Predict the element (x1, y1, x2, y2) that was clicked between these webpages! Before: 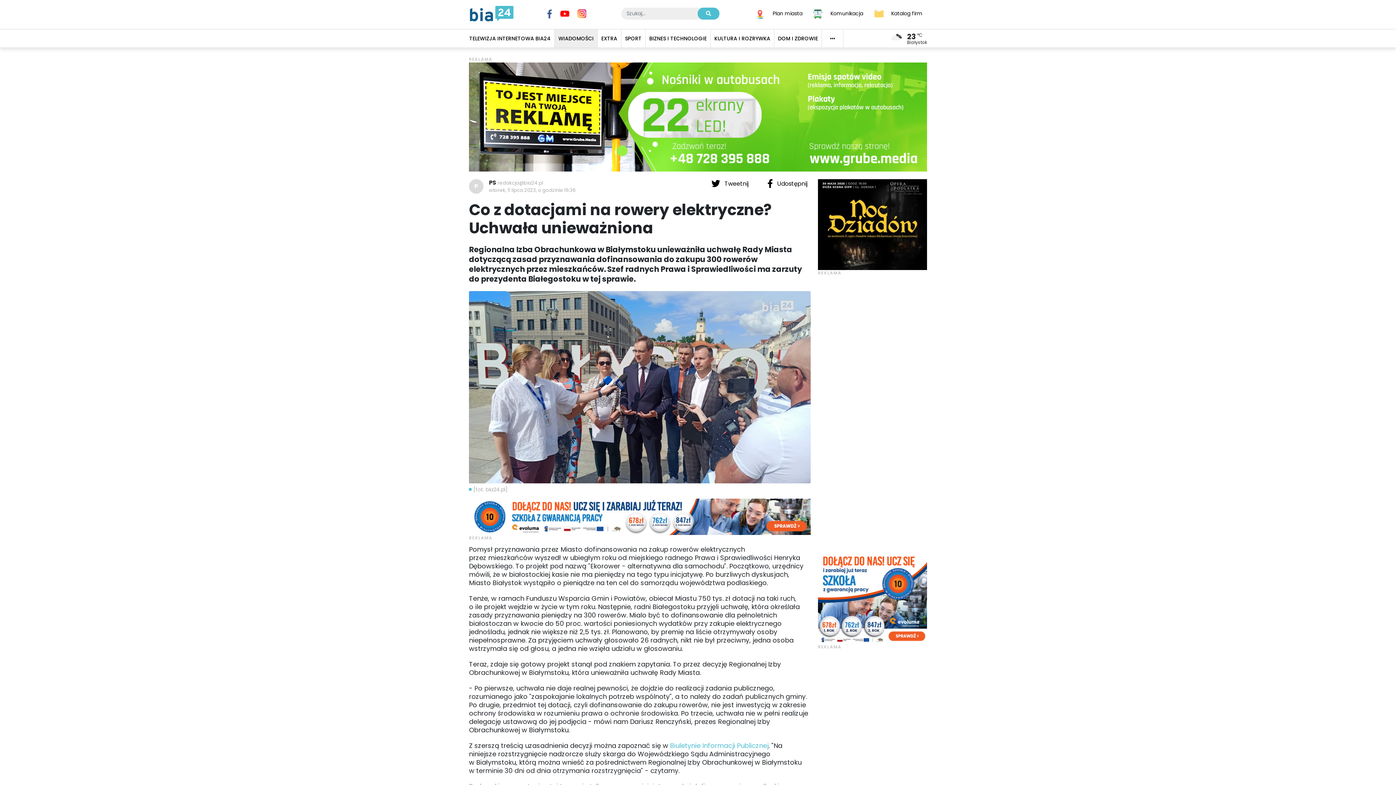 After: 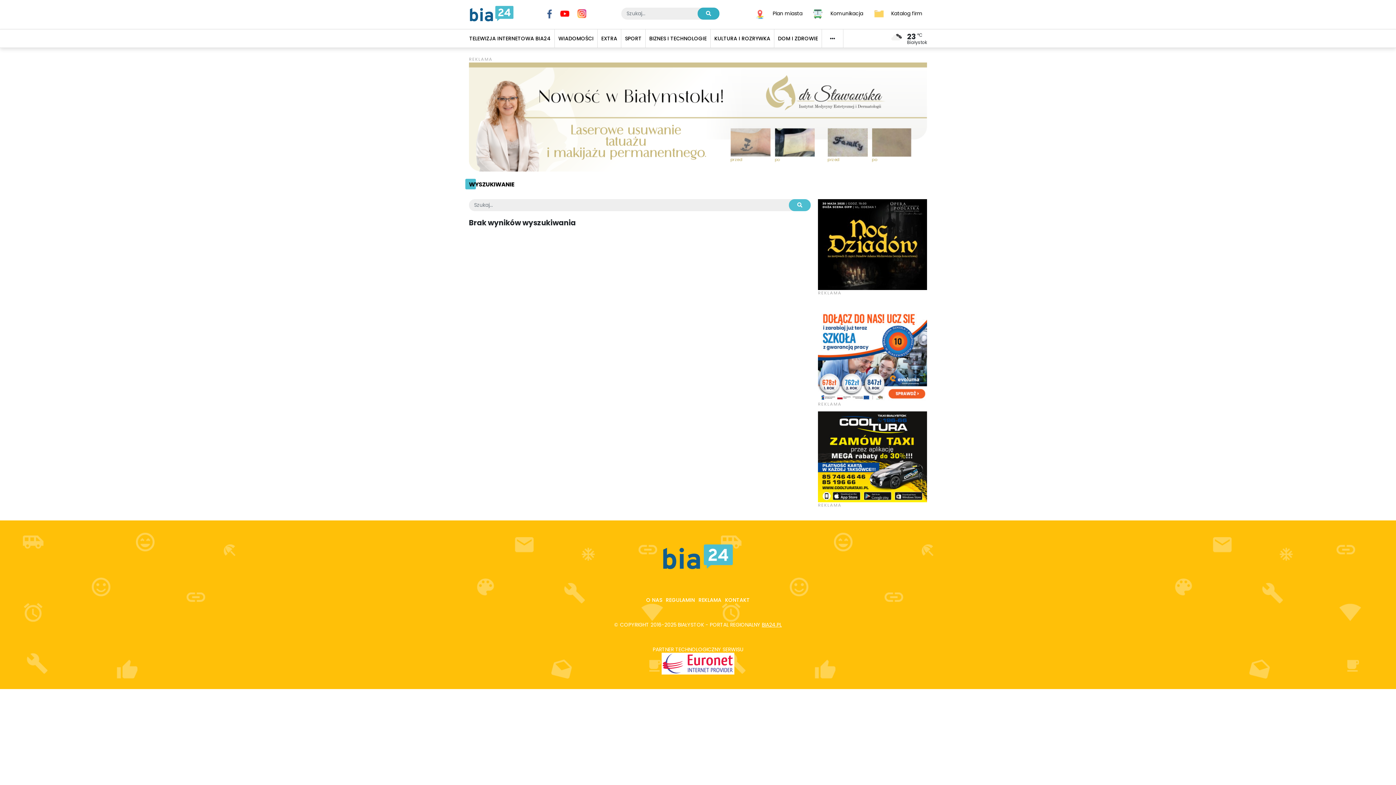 Action: bbox: (697, 7, 719, 19)